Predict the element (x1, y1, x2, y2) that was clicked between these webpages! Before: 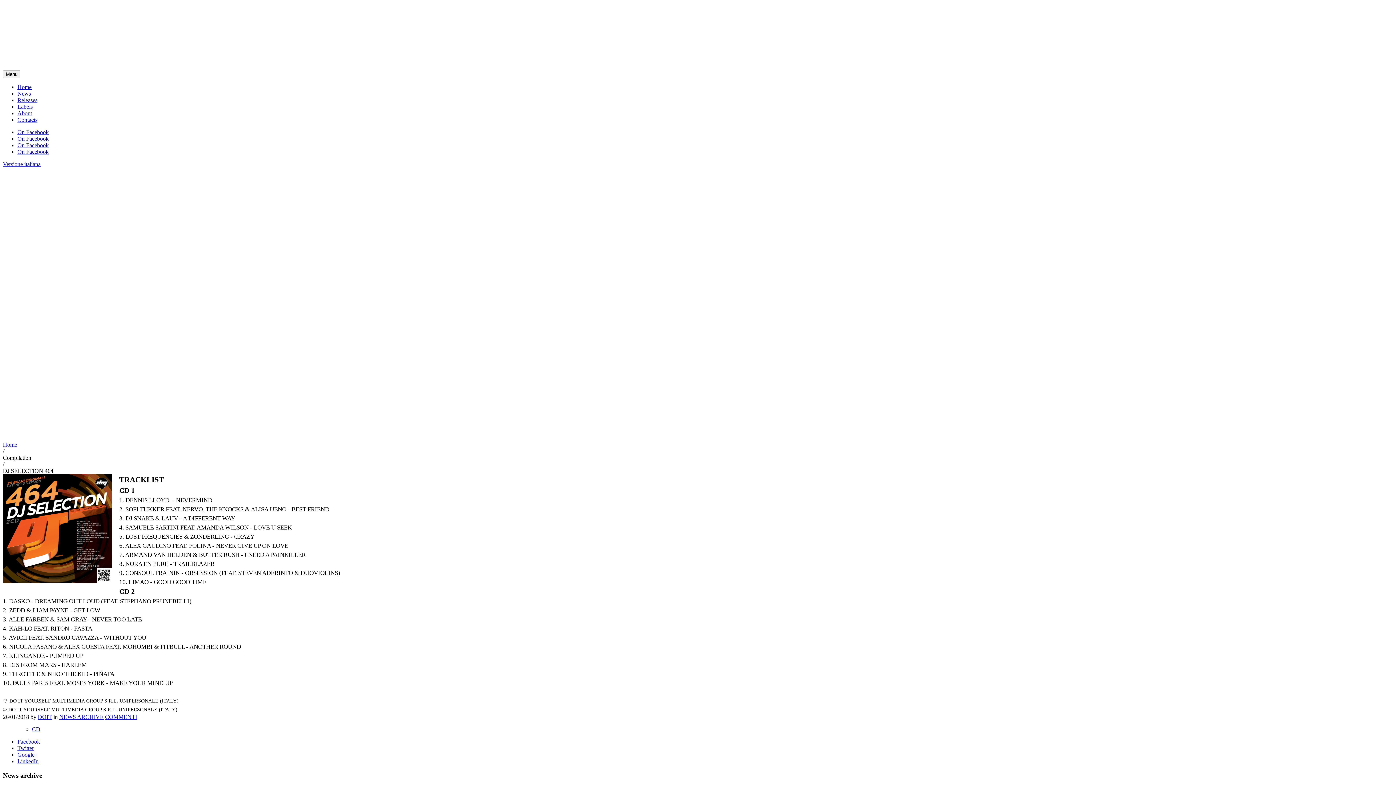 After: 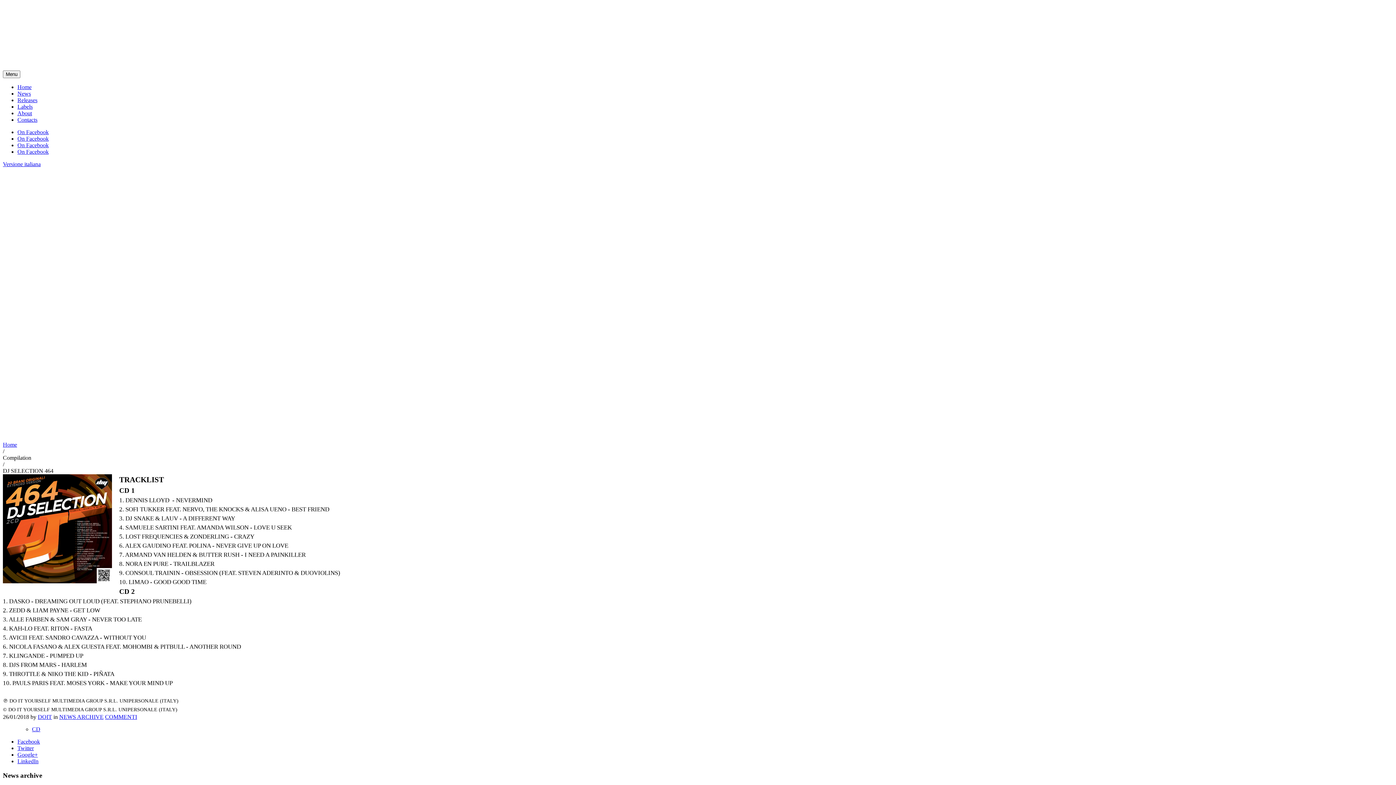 Action: label: LinkedIn bbox: (17, 758, 38, 764)